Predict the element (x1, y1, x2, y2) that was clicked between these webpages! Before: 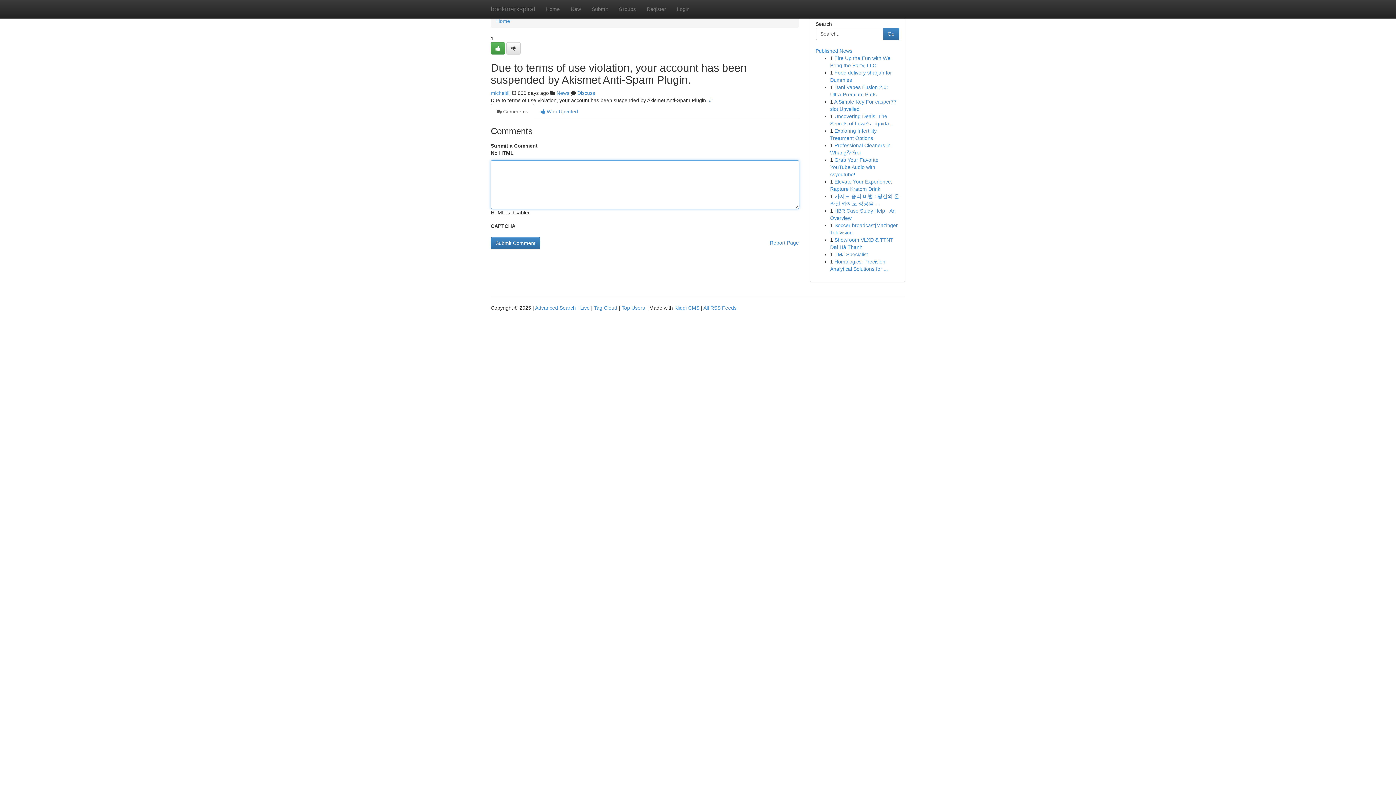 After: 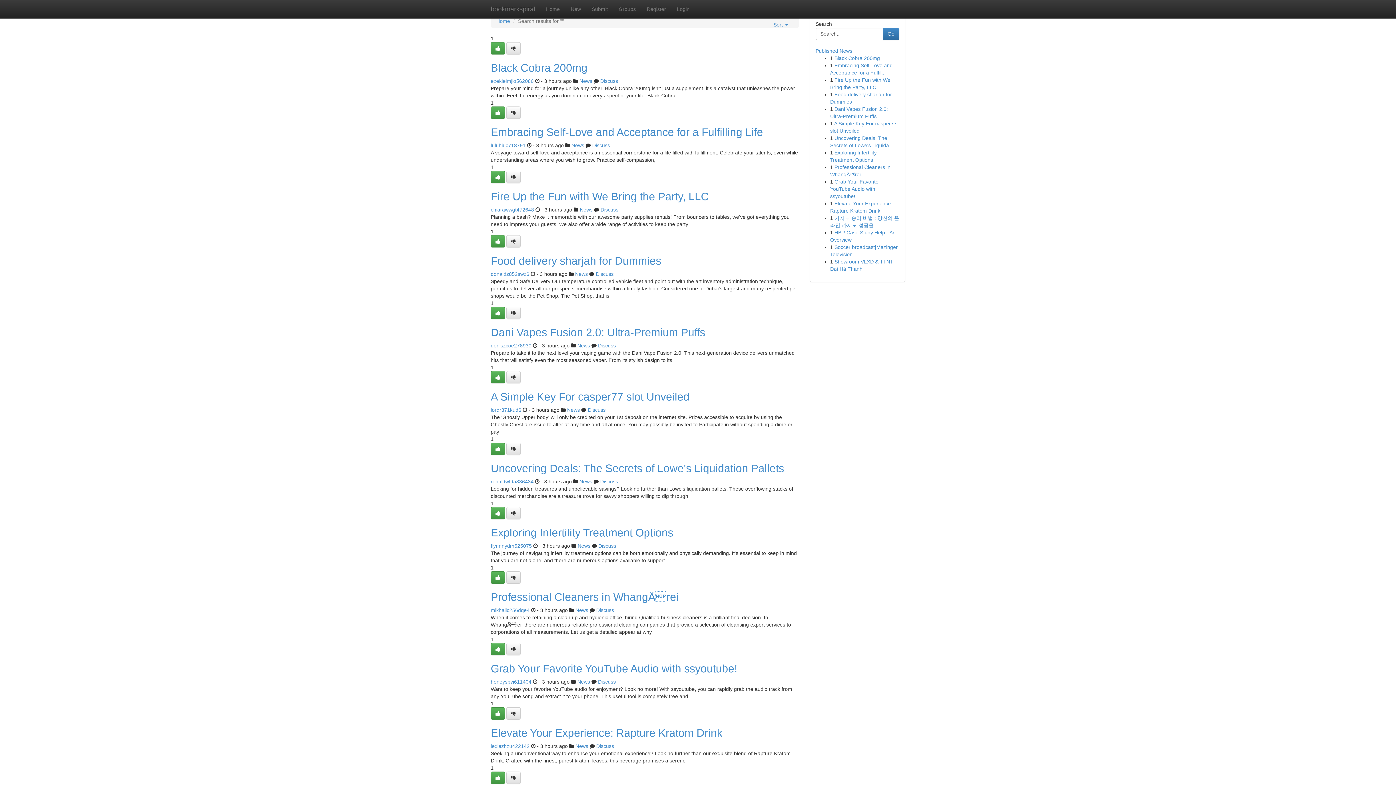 Action: bbox: (535, 305, 576, 310) label: Advanced Search